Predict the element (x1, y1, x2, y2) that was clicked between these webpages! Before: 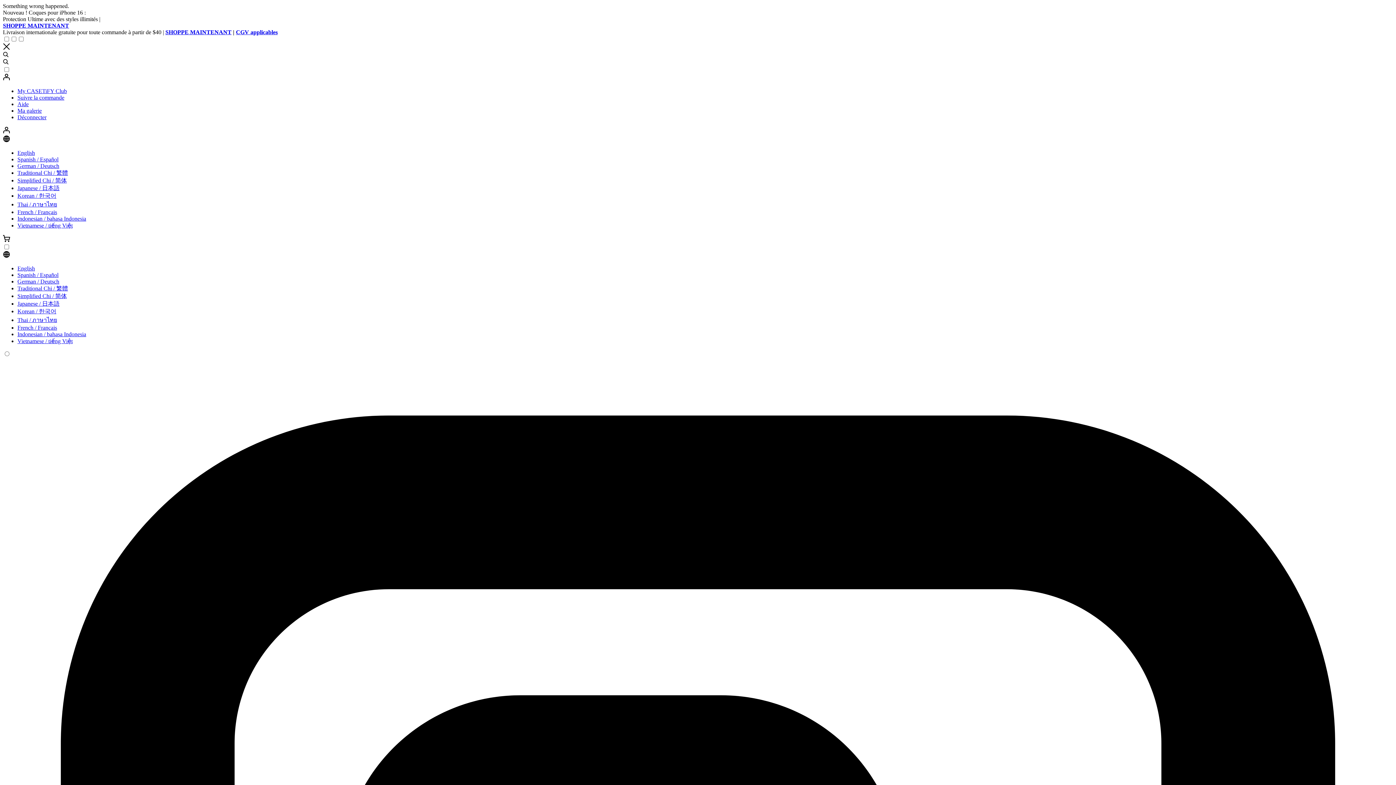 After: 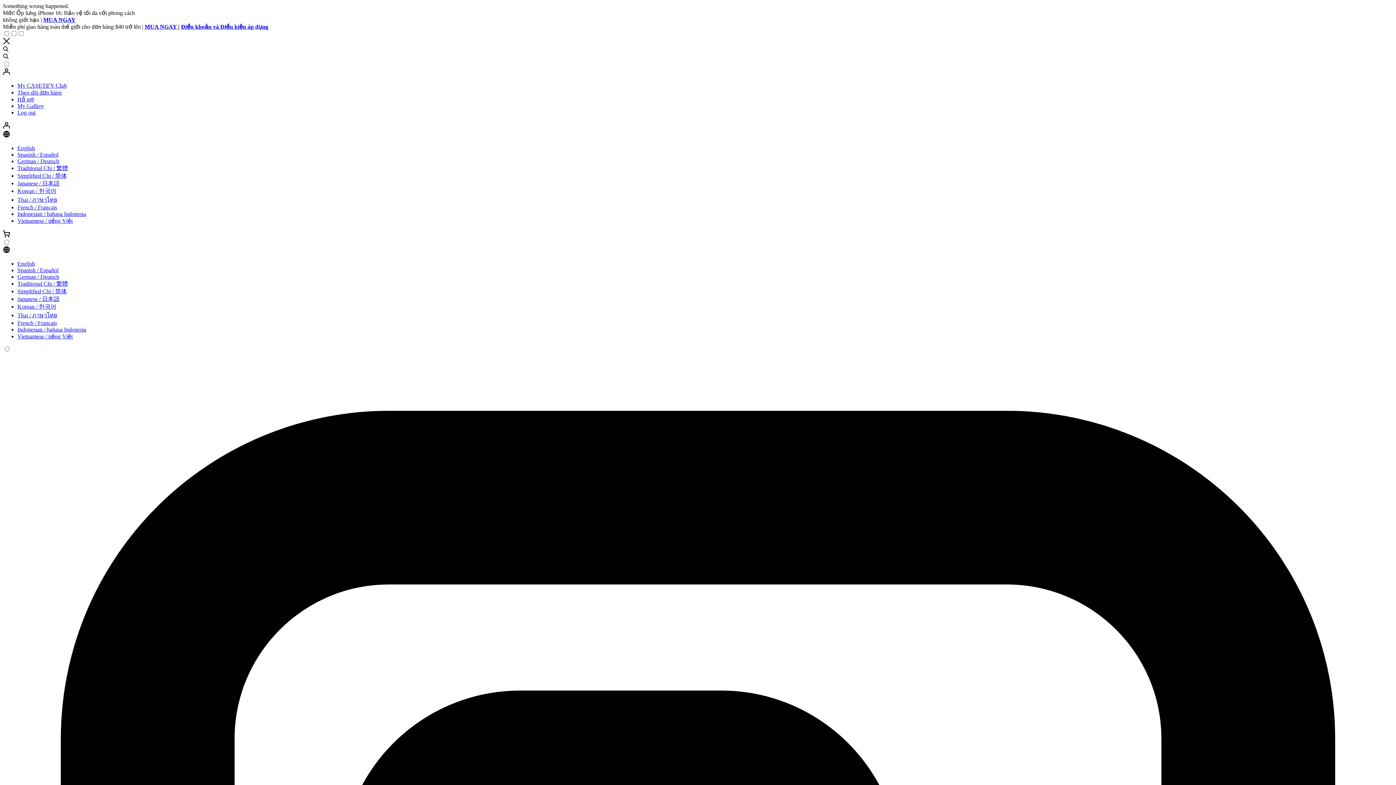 Action: label: Vietnamese / tiếng Việt bbox: (17, 218, 72, 225)